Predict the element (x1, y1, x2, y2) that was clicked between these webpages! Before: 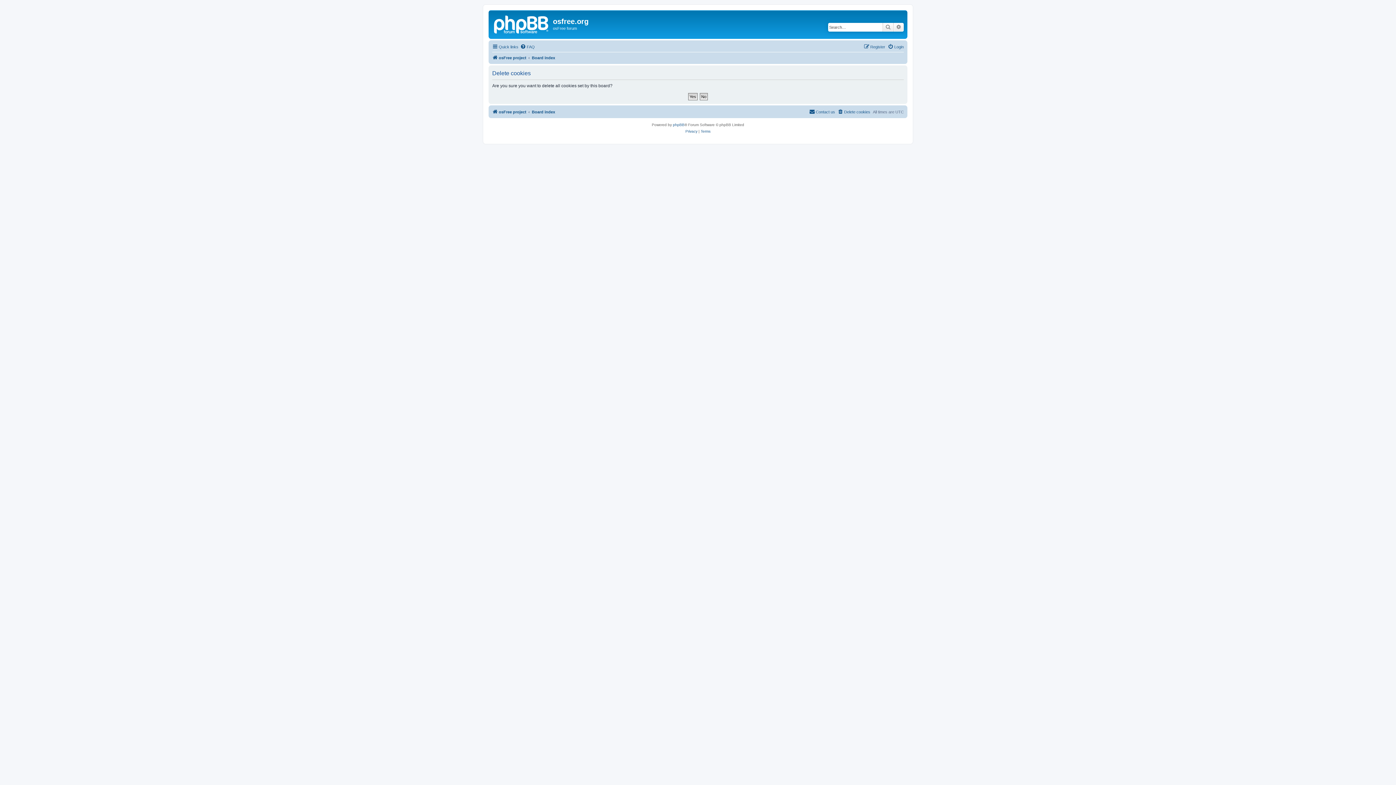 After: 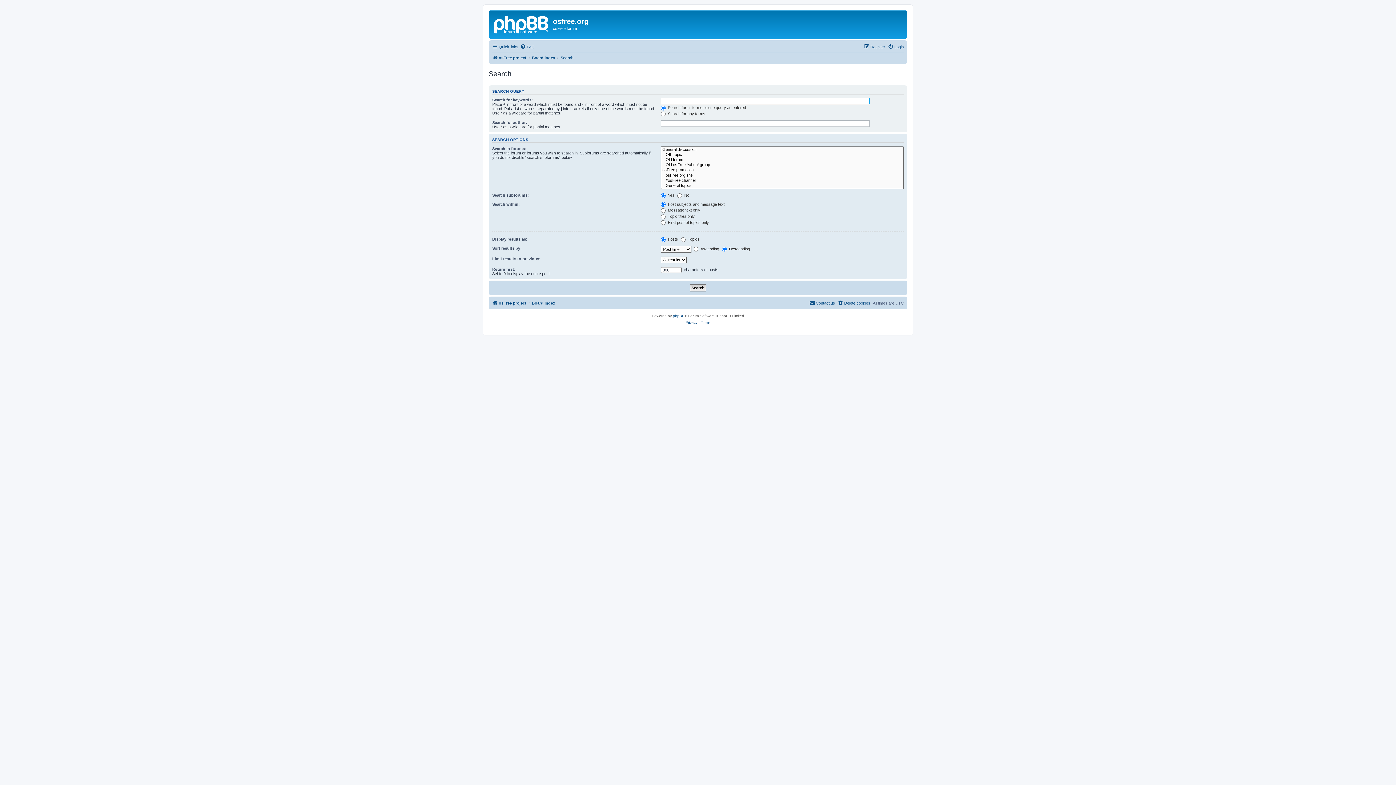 Action: label: Search bbox: (882, 22, 893, 31)